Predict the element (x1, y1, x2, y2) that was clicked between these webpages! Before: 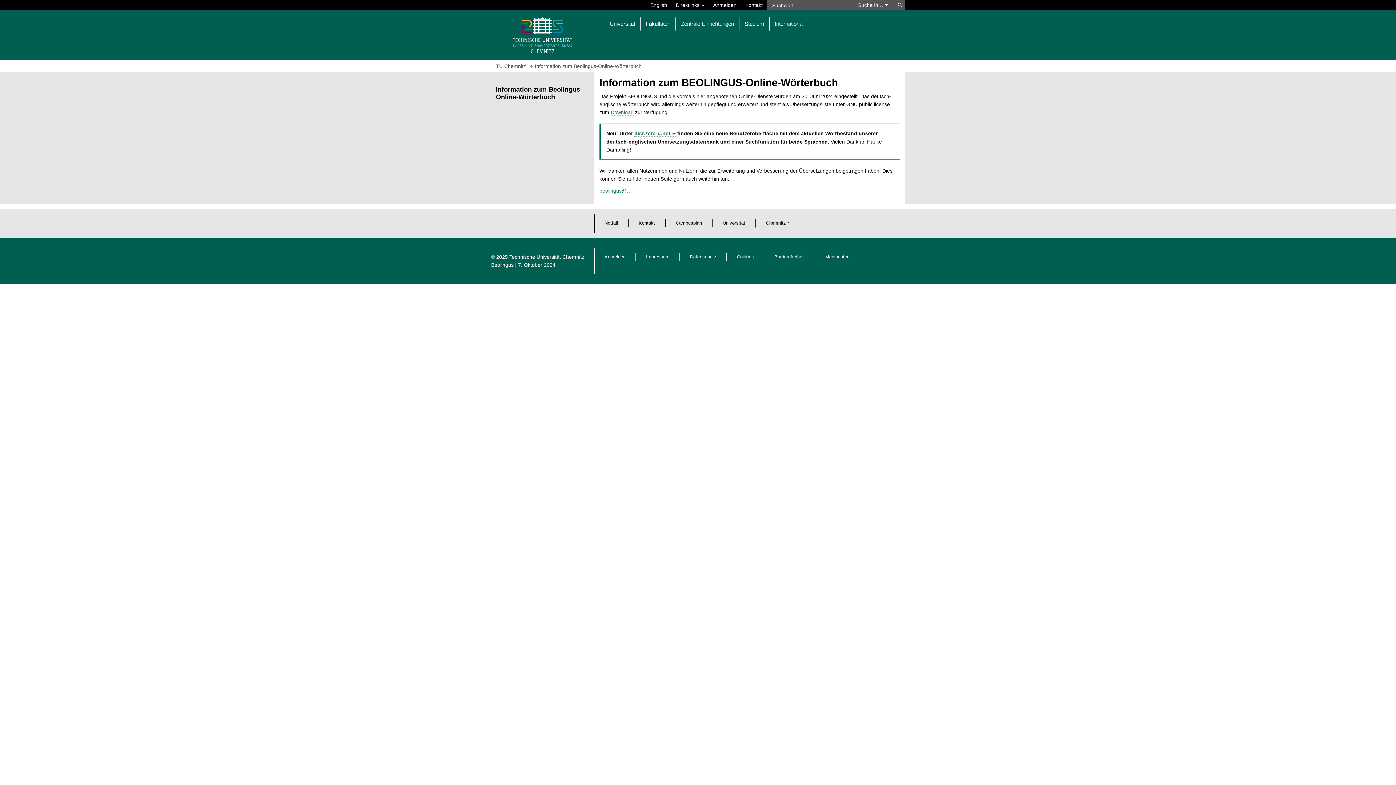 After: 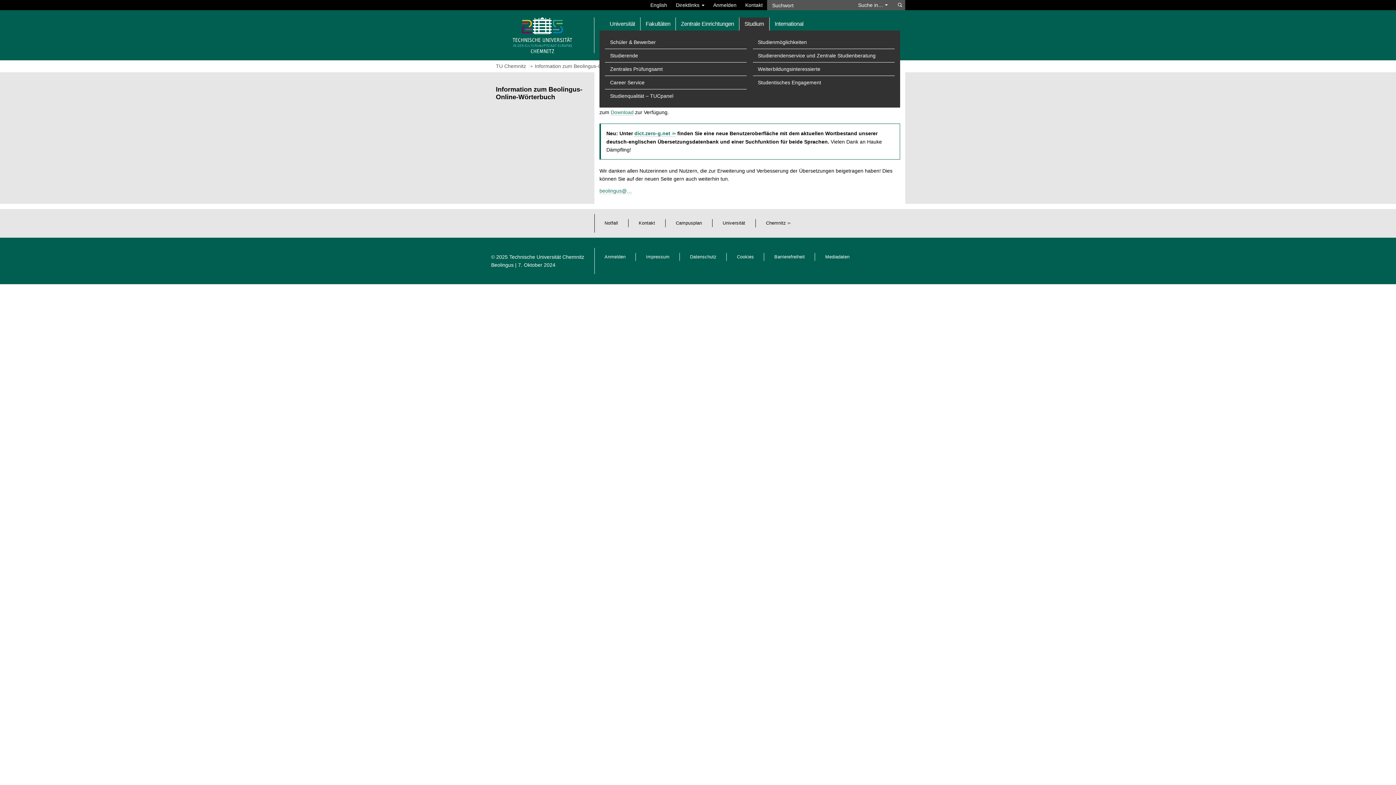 Action: bbox: (739, 17, 769, 30) label: Studium